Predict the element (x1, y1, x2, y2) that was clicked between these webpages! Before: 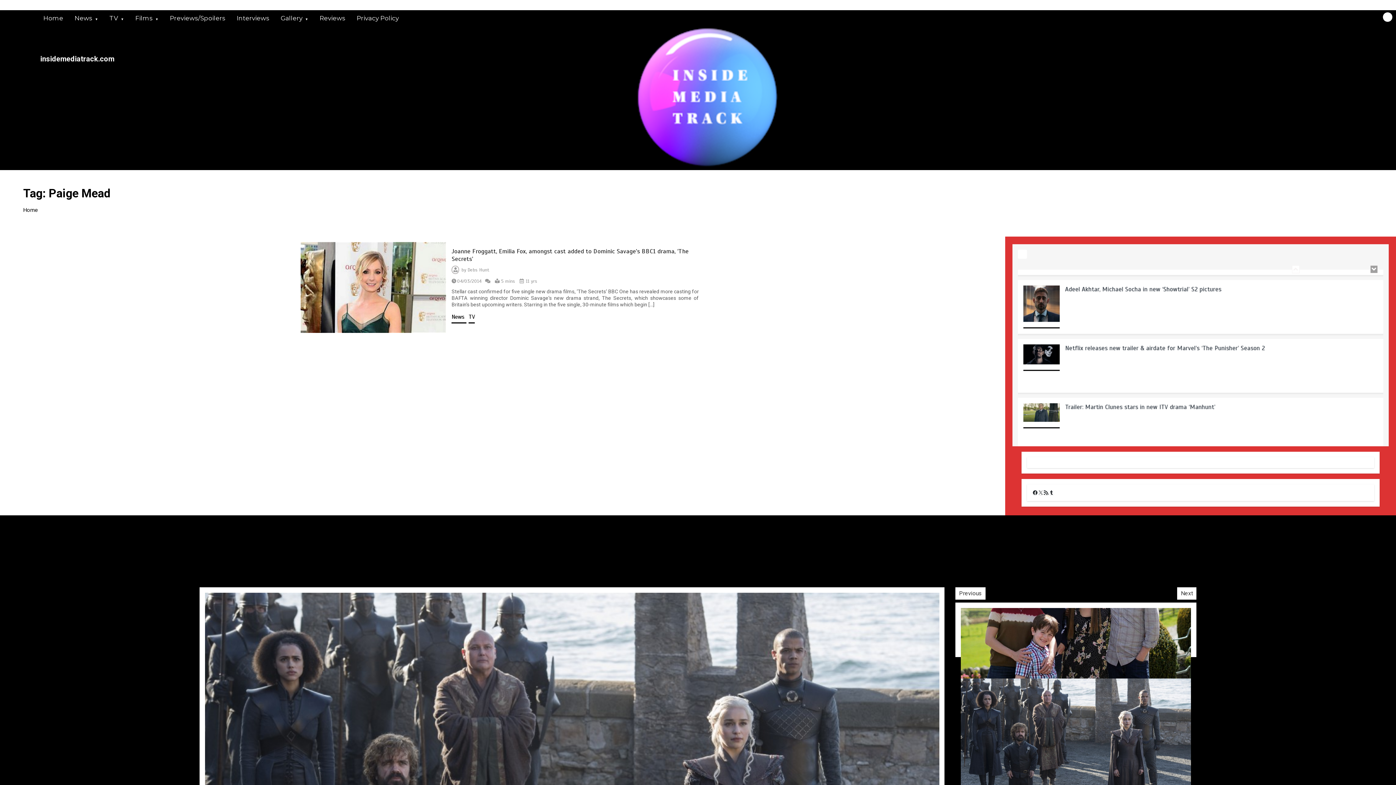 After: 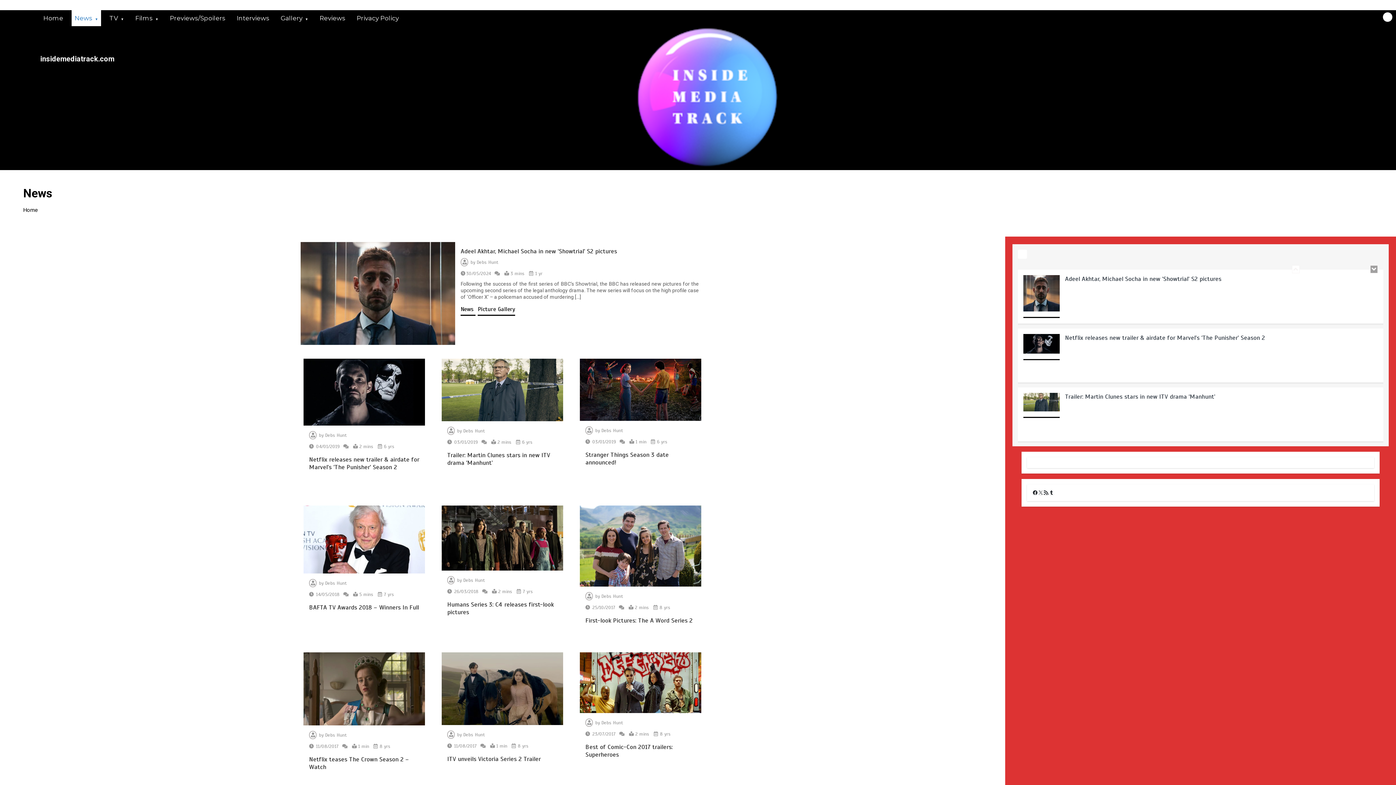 Action: bbox: (71, 10, 101, 26) label: News